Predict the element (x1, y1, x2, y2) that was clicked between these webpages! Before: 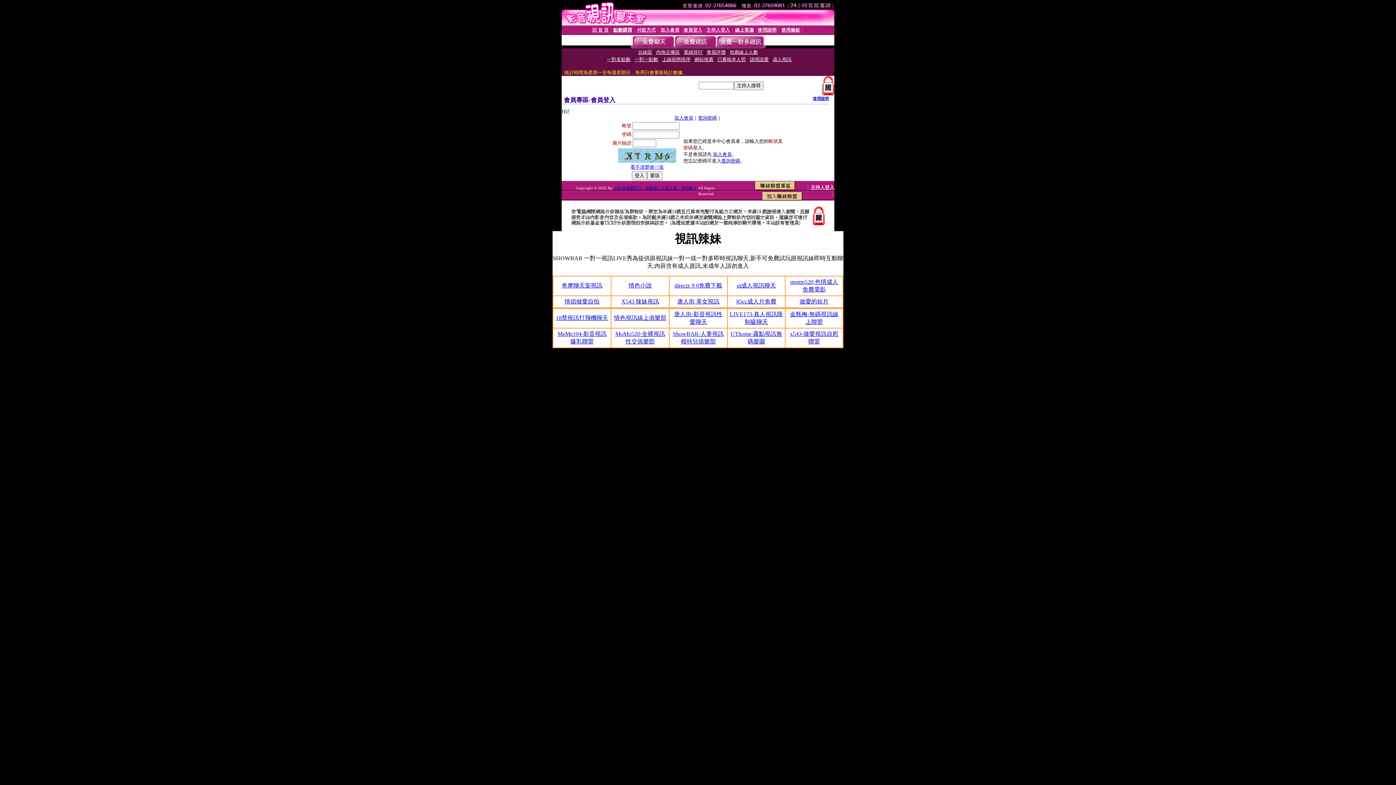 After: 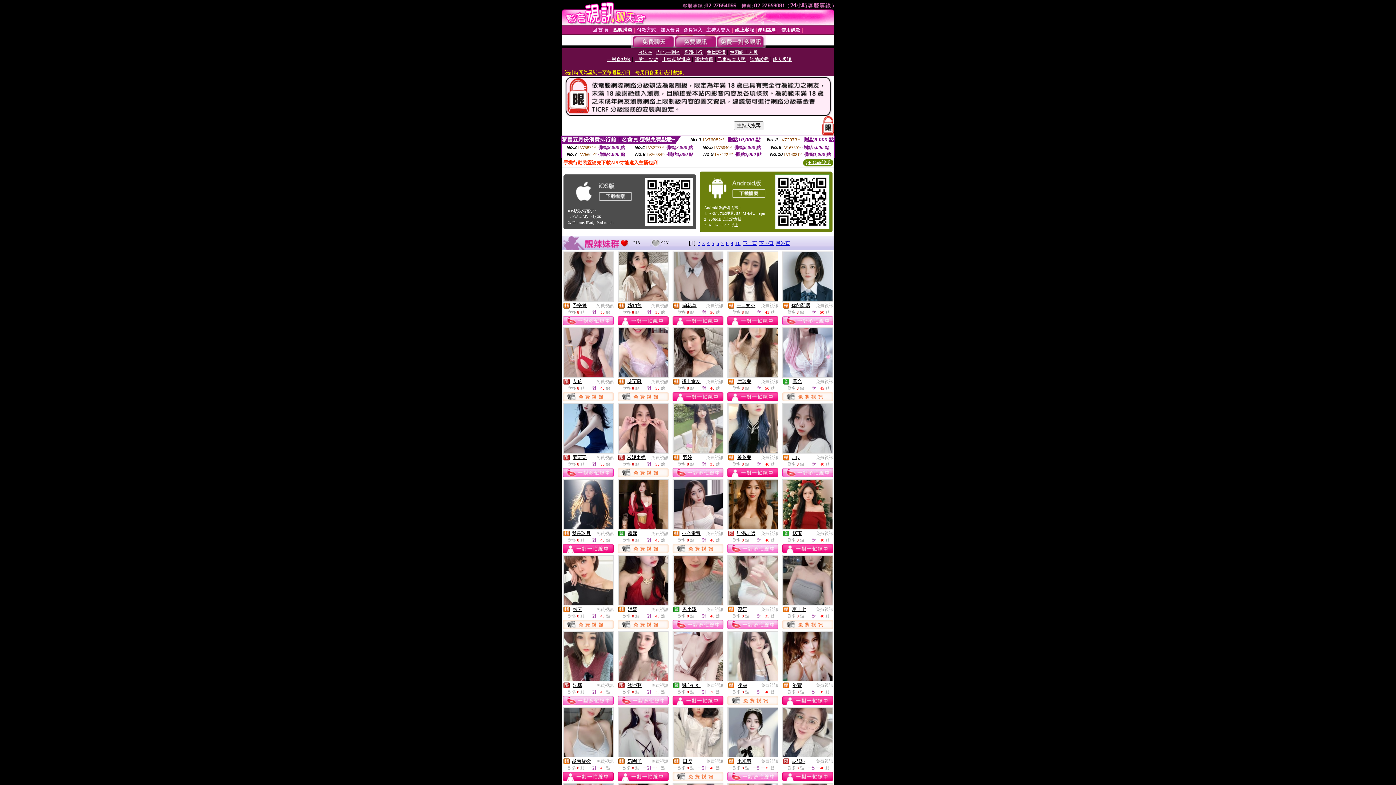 Action: bbox: (674, 43, 716, 49)